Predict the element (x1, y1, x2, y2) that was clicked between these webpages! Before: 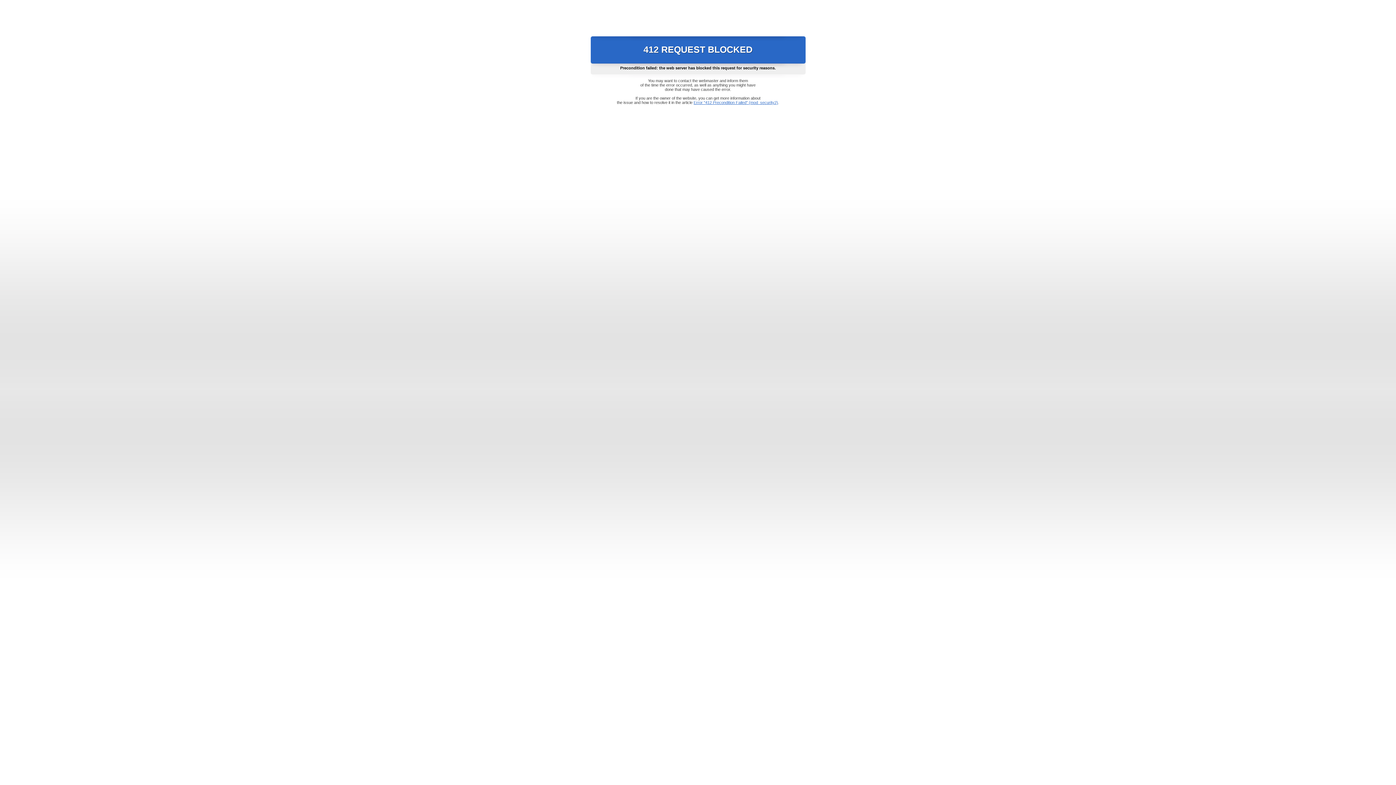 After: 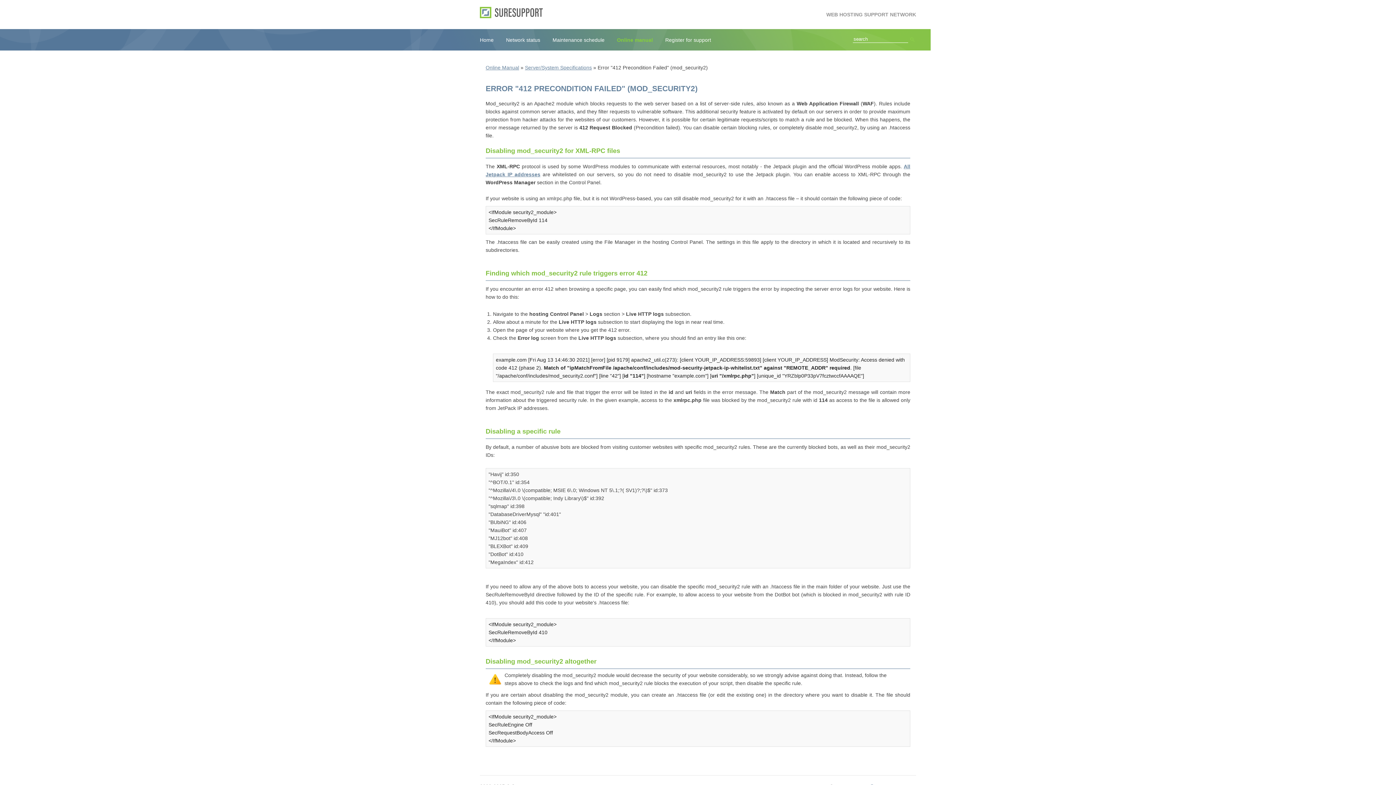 Action: bbox: (693, 100, 778, 104) label: Error "412 Precondition Failed" (mod_security2)